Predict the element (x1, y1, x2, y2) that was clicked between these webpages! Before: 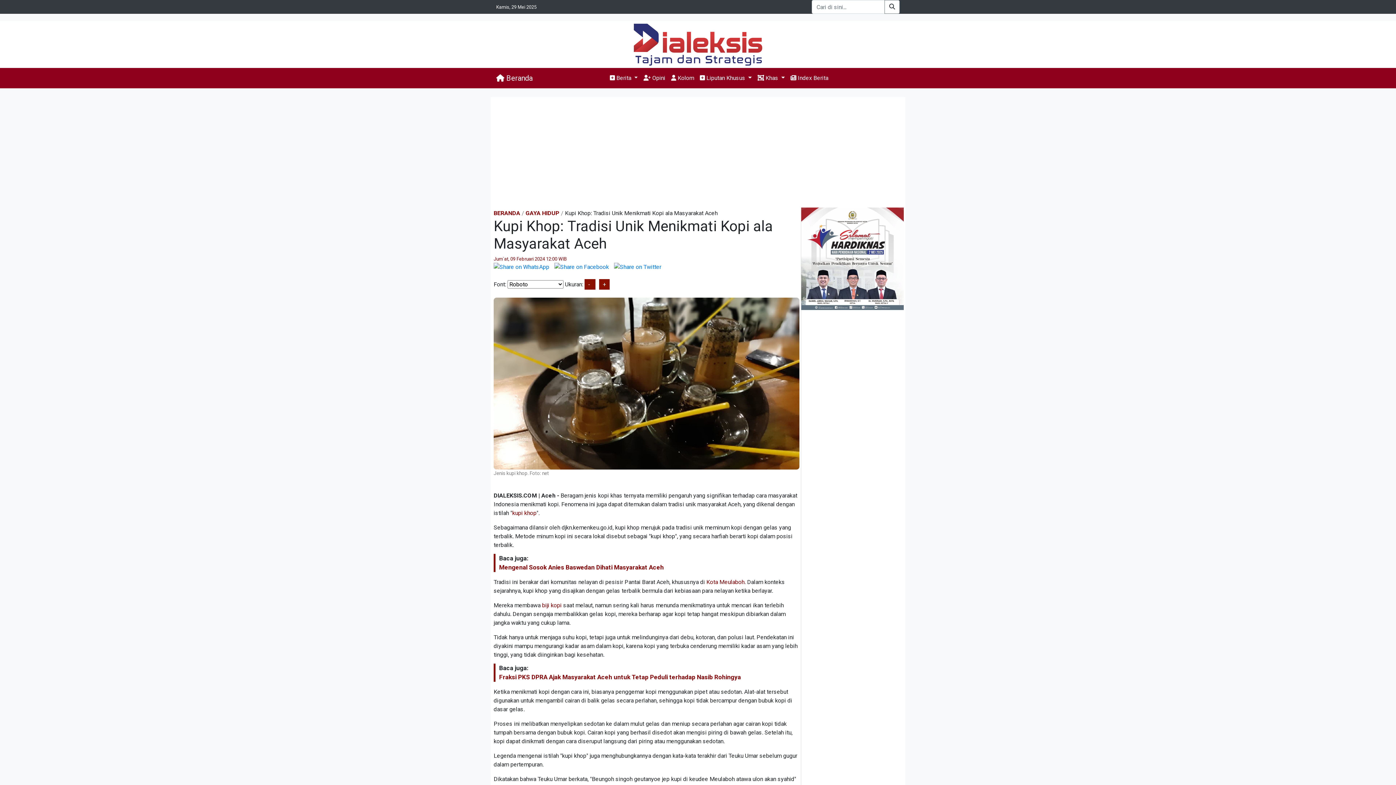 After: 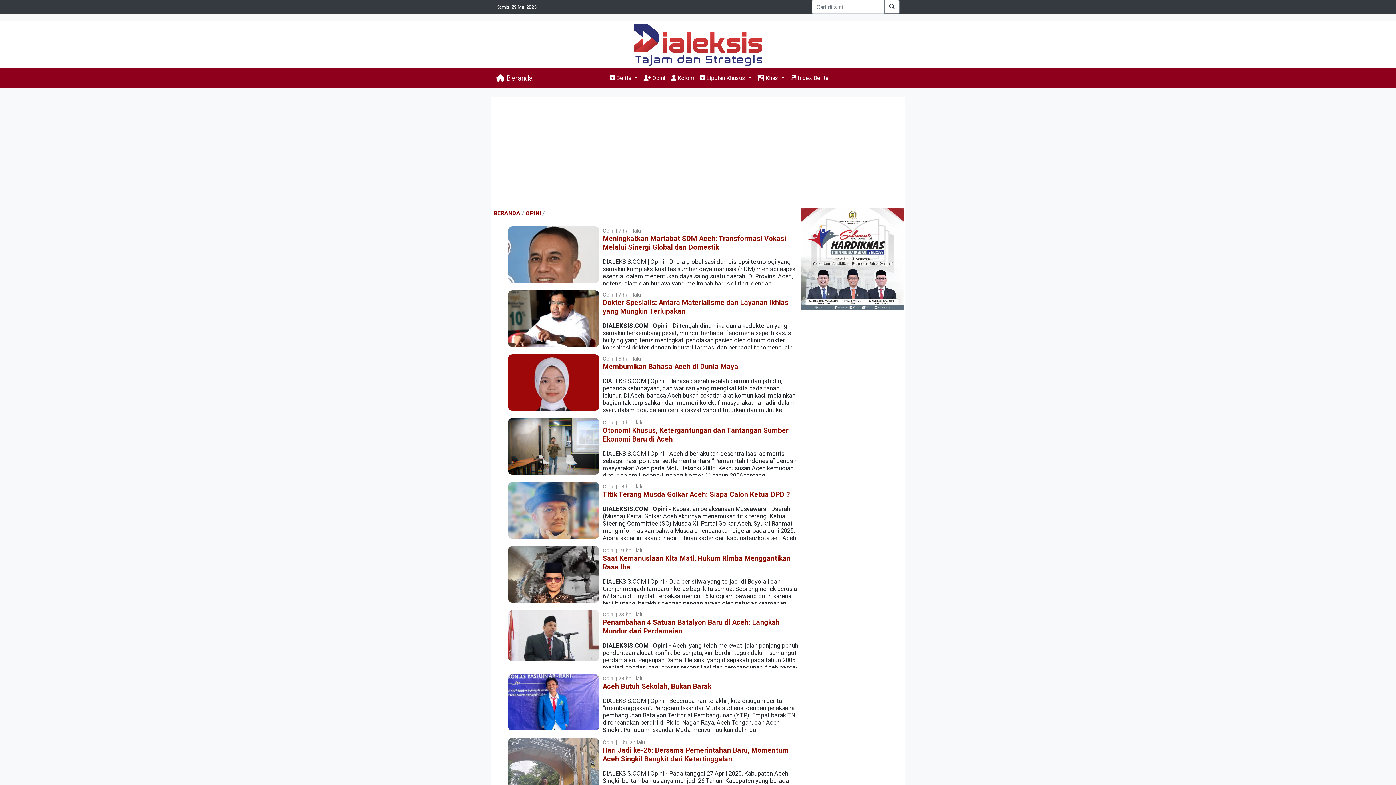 Action: bbox: (640, 70, 668, 85) label:  Opini